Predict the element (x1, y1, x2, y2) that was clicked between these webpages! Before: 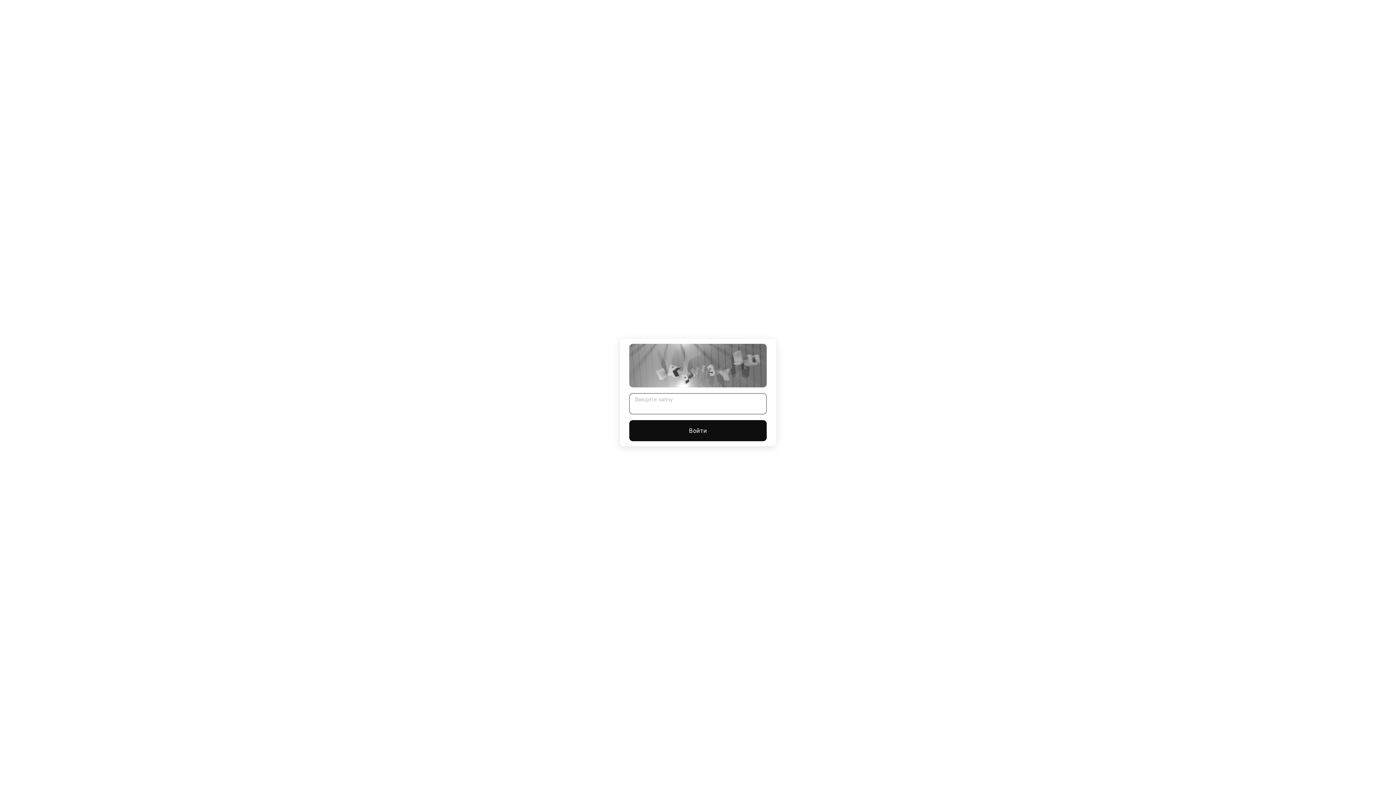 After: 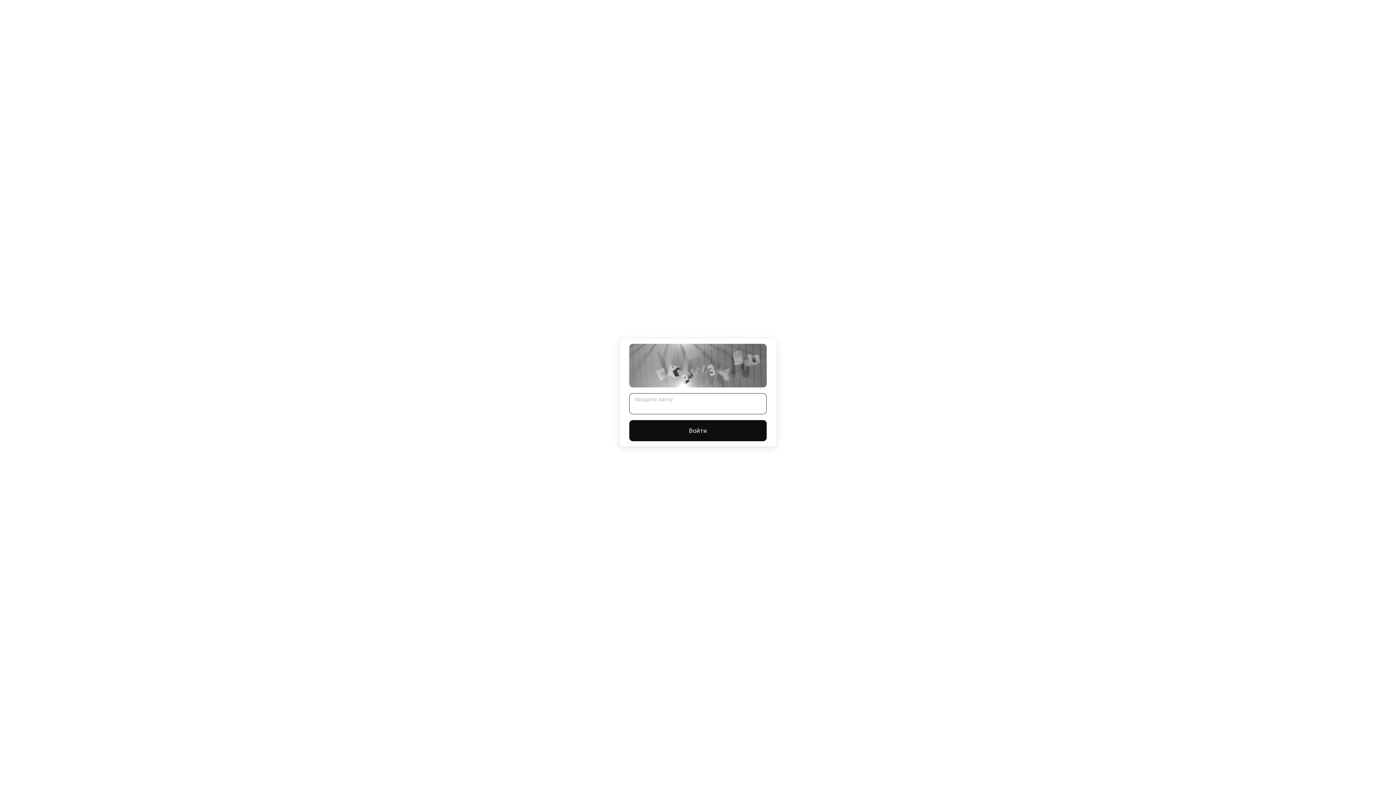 Action: bbox: (629, 420, 766, 441) label: Войти